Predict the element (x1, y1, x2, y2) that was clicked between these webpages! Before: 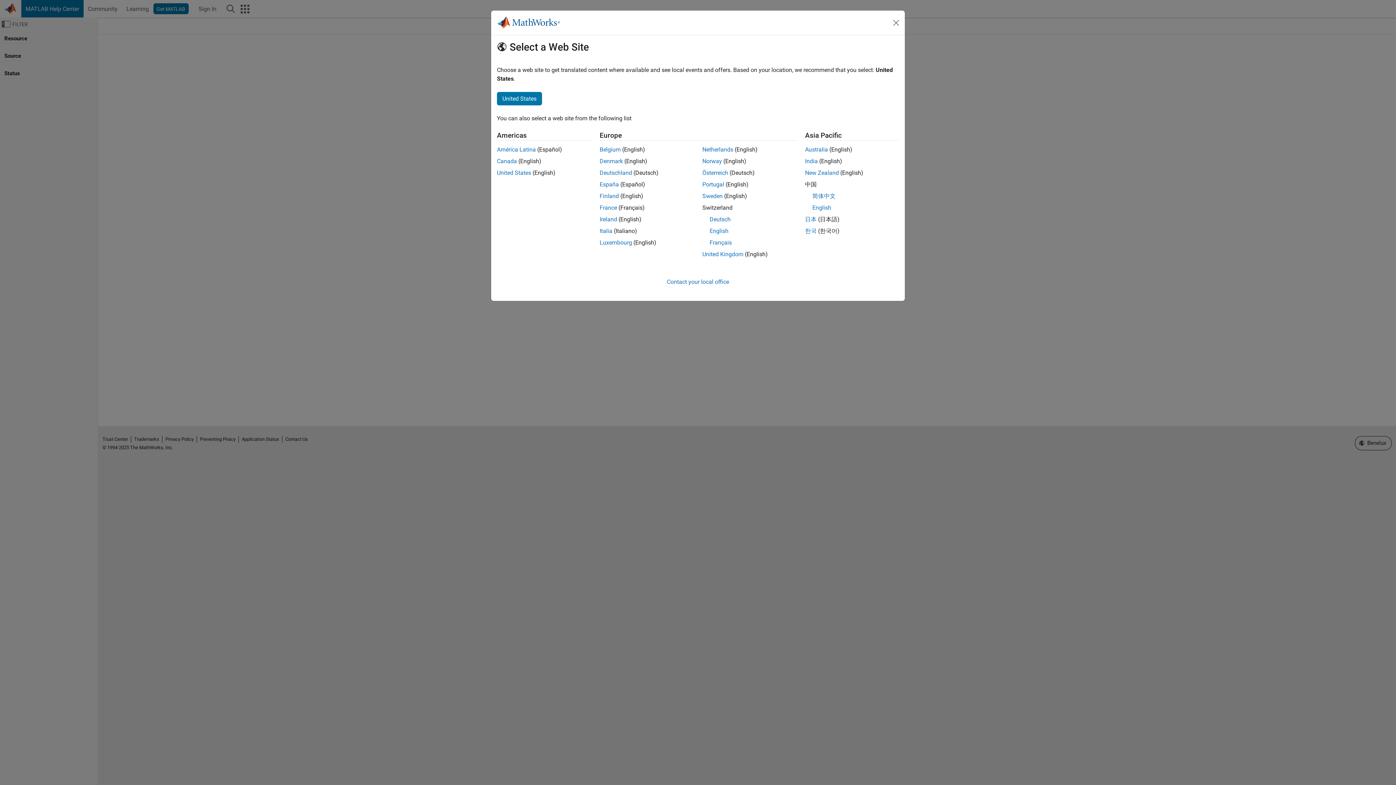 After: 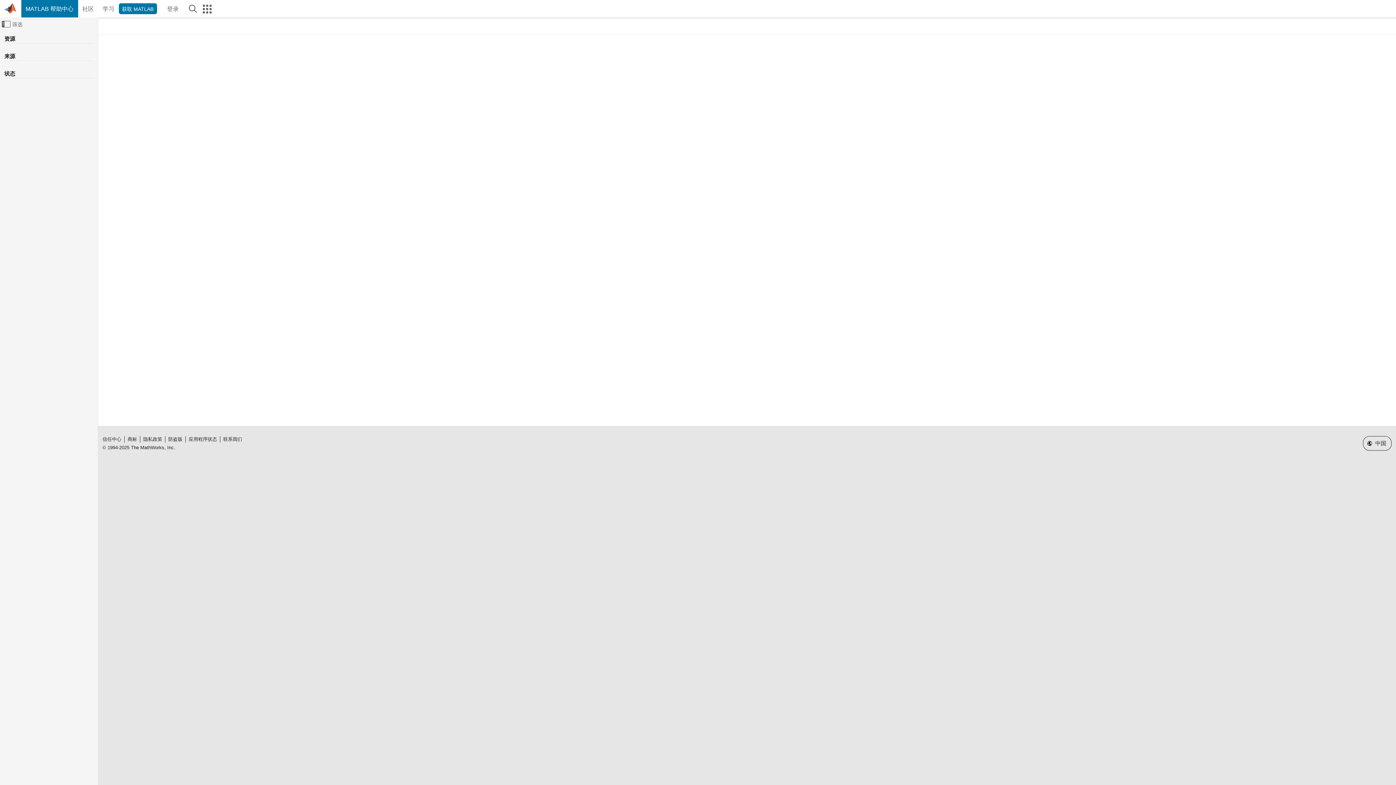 Action: bbox: (812, 192, 835, 199) label: 简体中文